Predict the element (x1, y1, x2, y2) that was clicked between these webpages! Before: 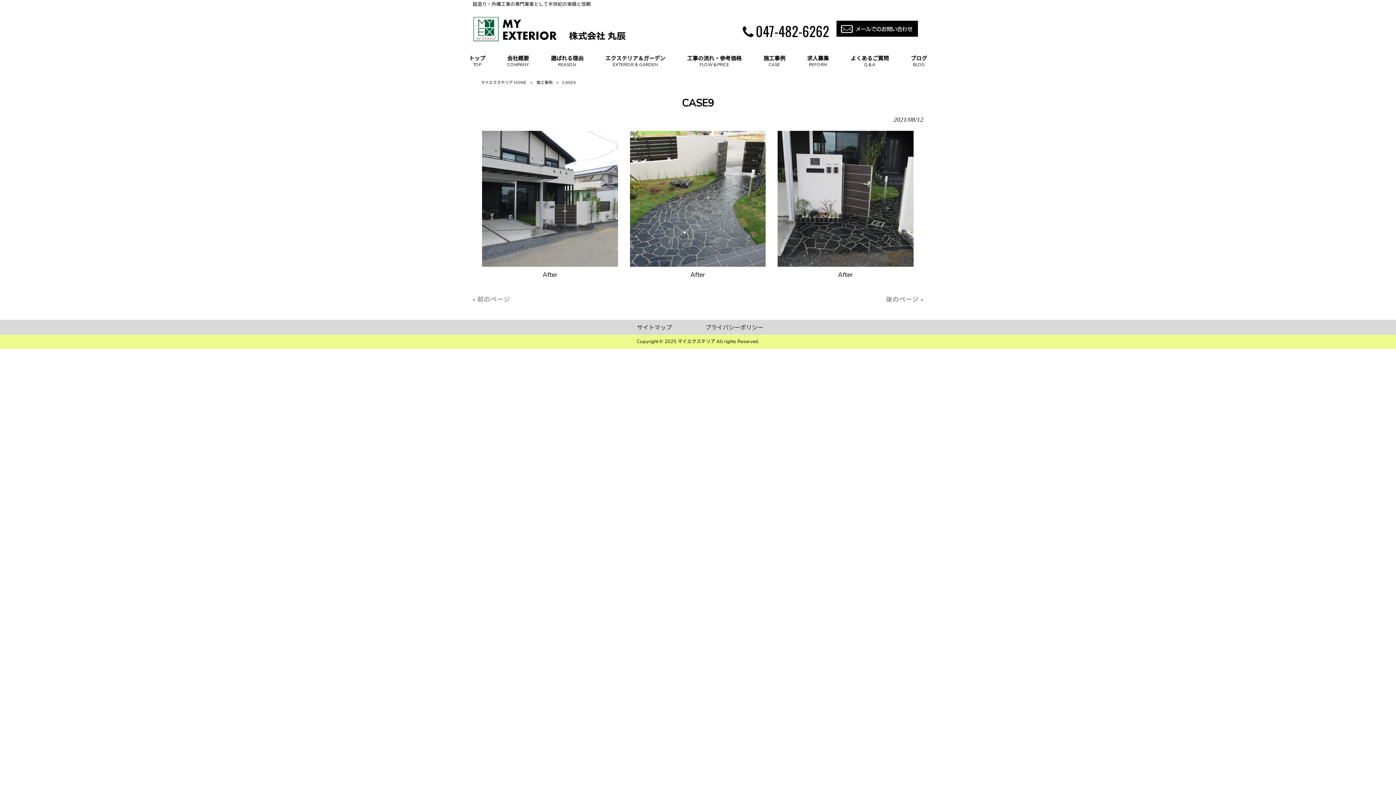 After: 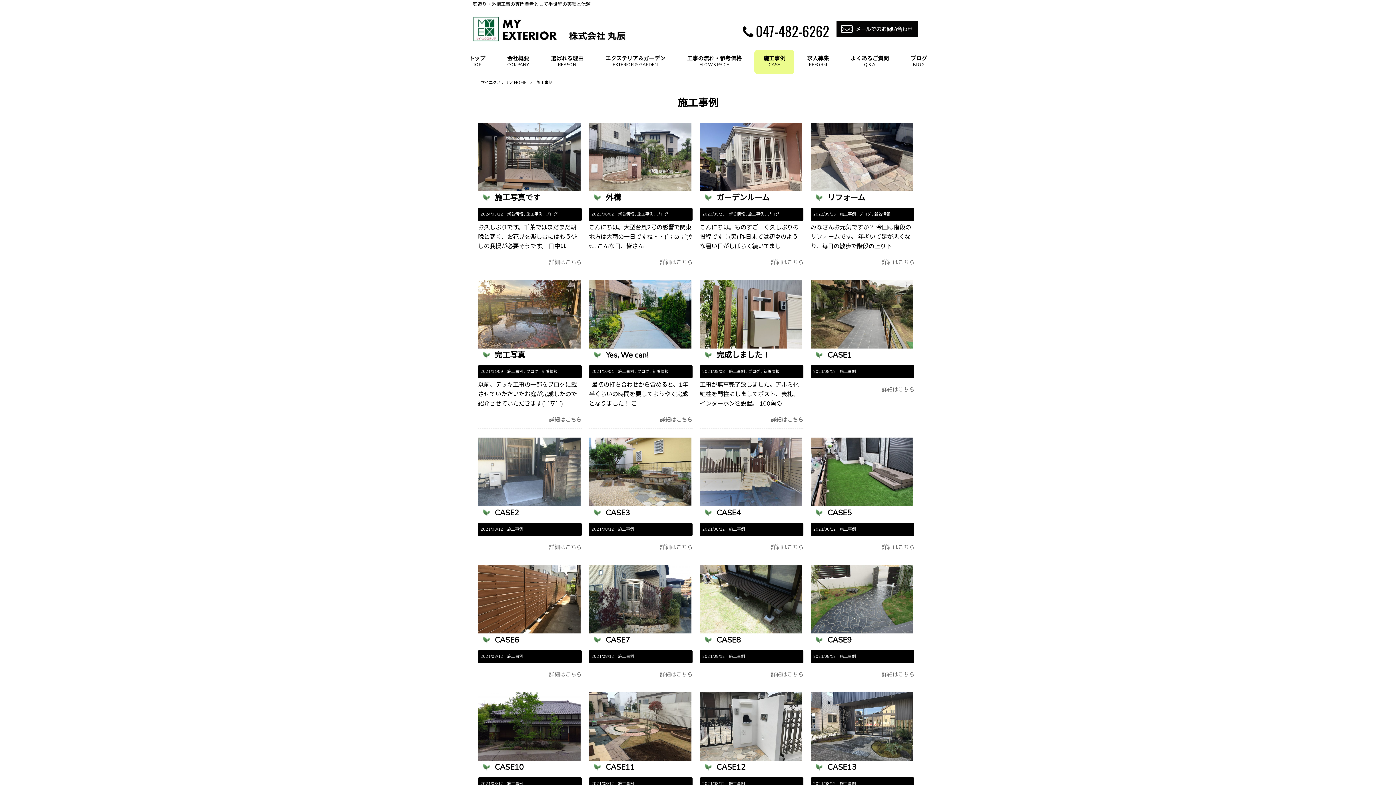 Action: bbox: (754, 49, 794, 74) label: 施工事例
CASE